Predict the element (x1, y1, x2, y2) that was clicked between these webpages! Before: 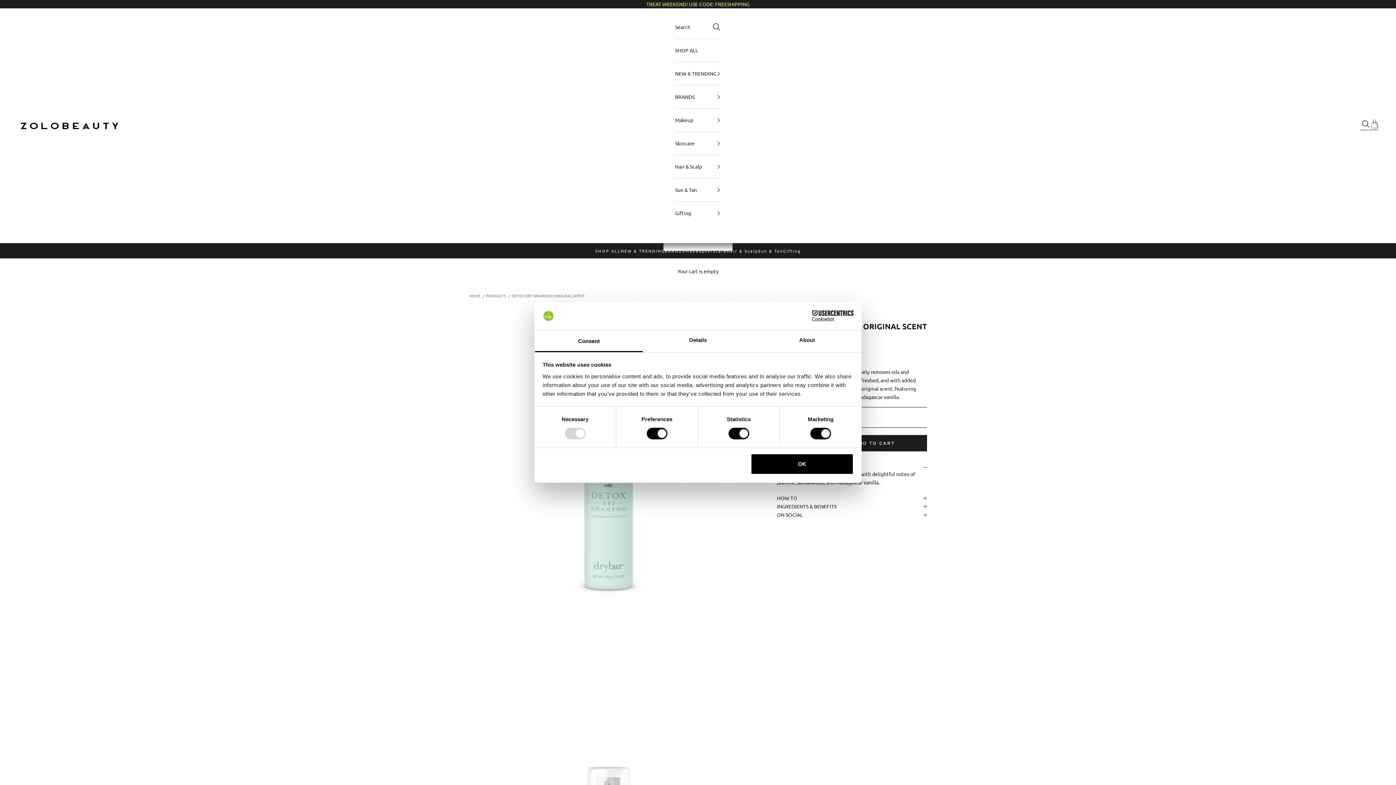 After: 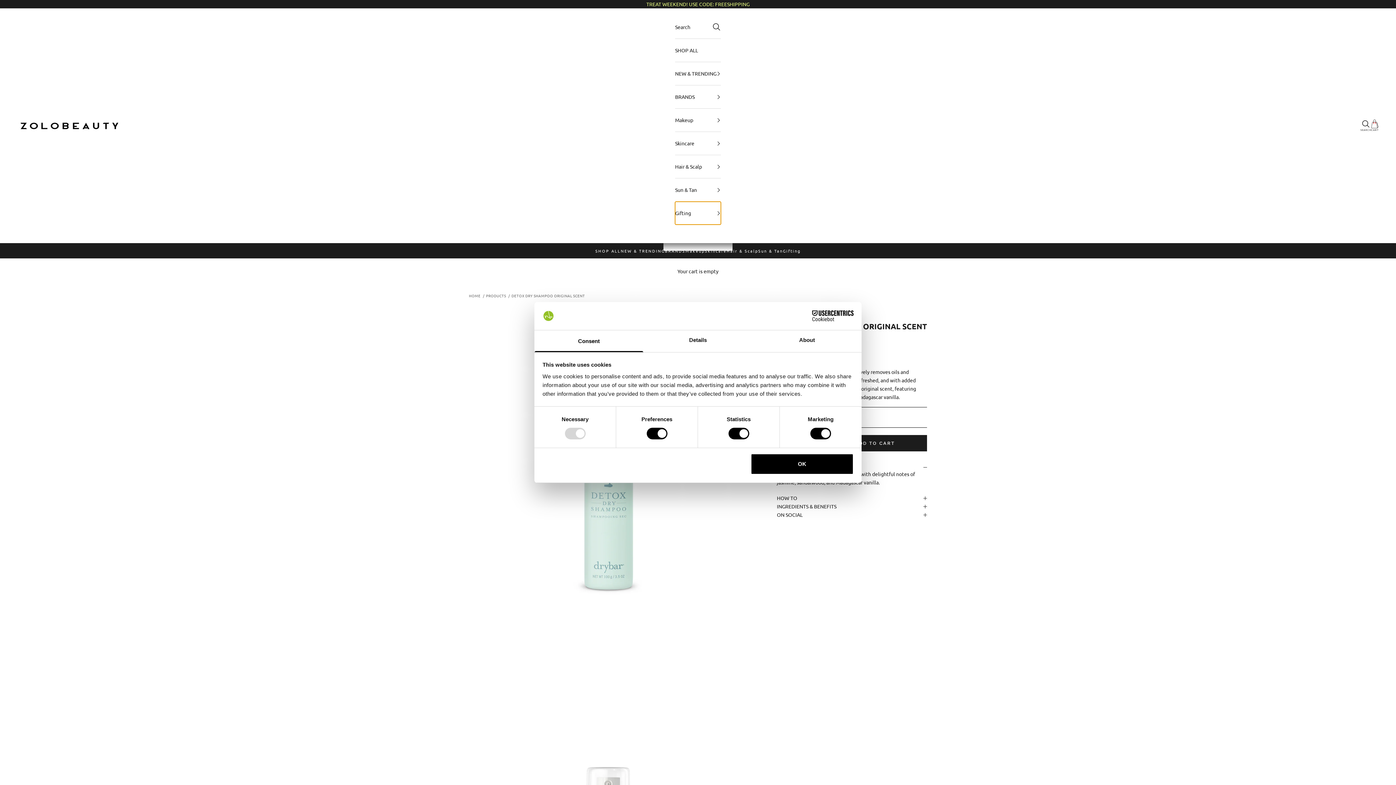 Action: label: Gifting bbox: (675, 201, 721, 224)